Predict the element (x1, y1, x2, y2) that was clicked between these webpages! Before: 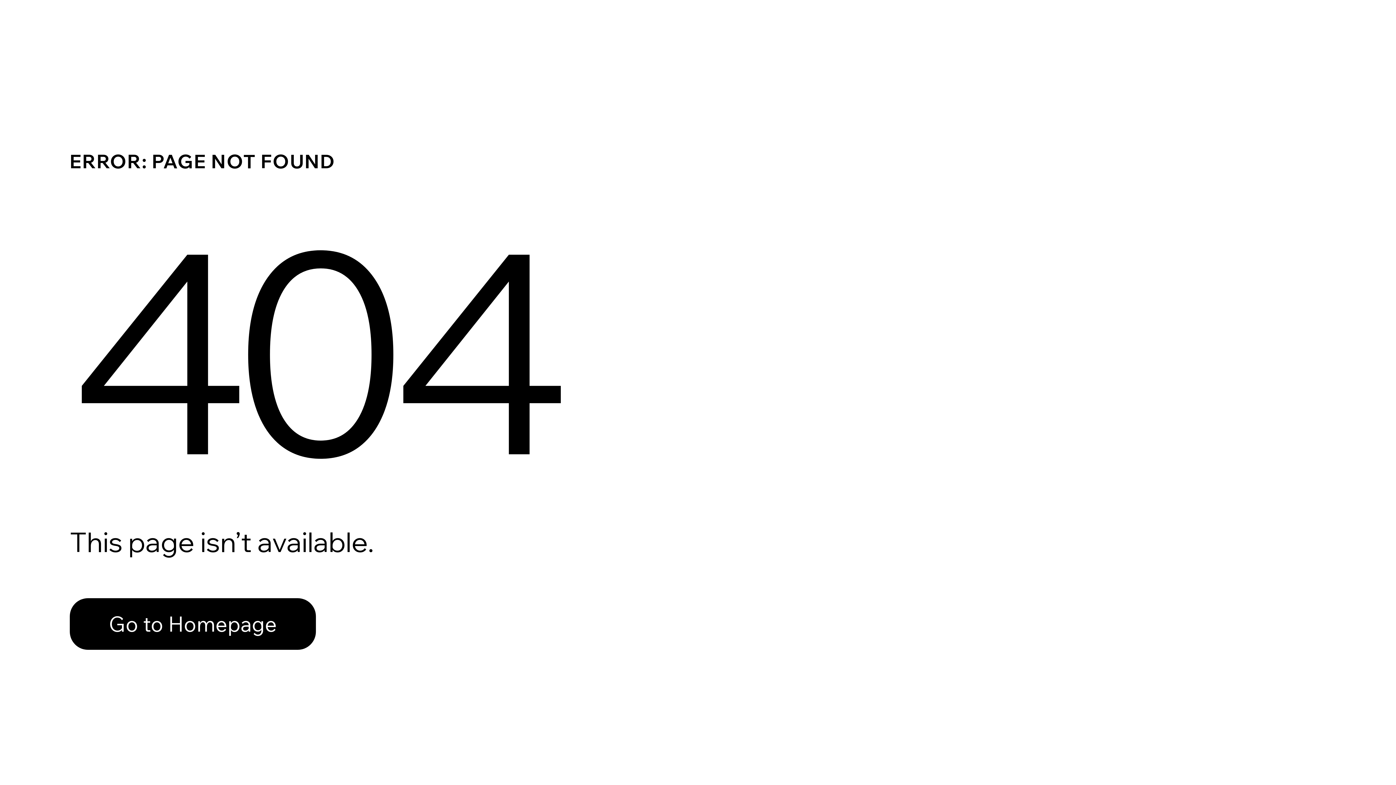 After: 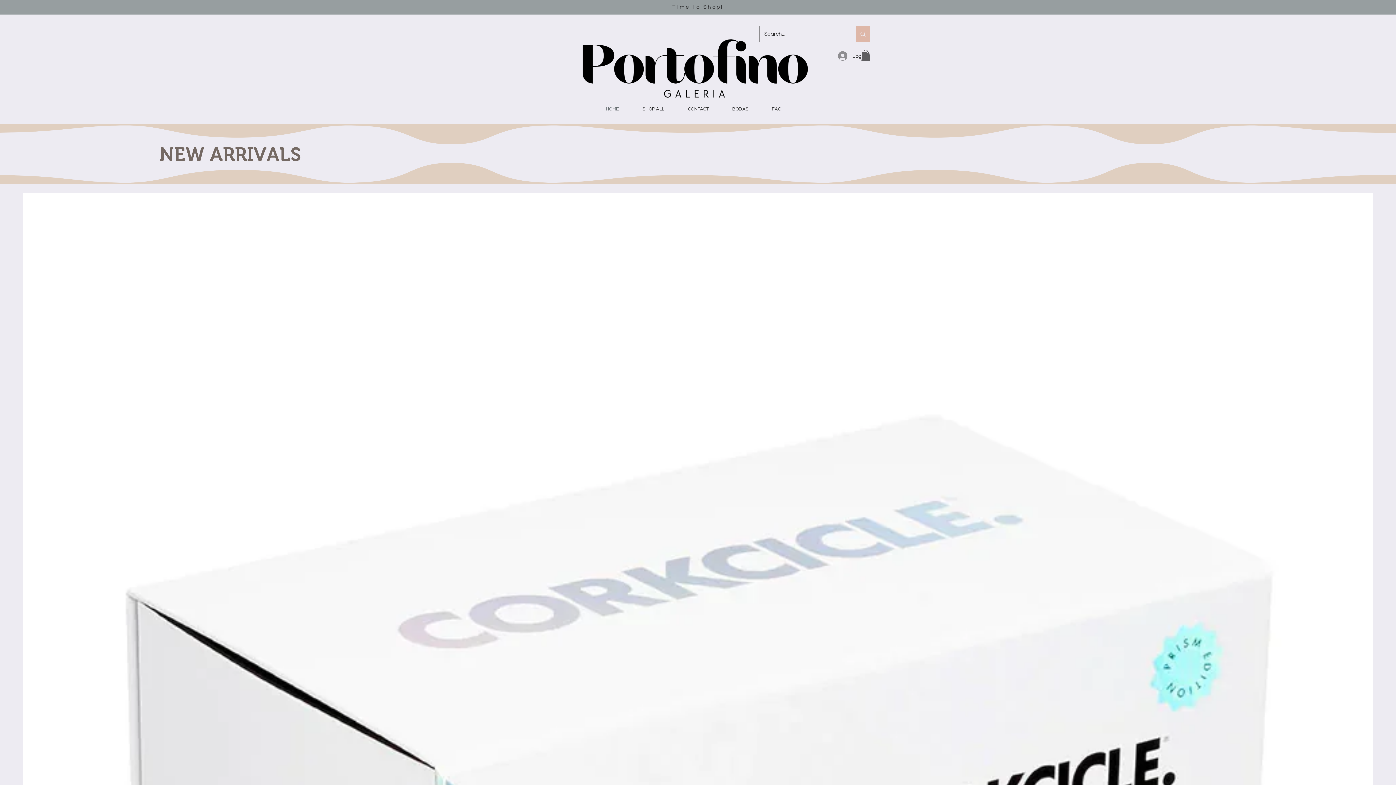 Action: bbox: (69, 598, 316, 650) label: Go to Homepage